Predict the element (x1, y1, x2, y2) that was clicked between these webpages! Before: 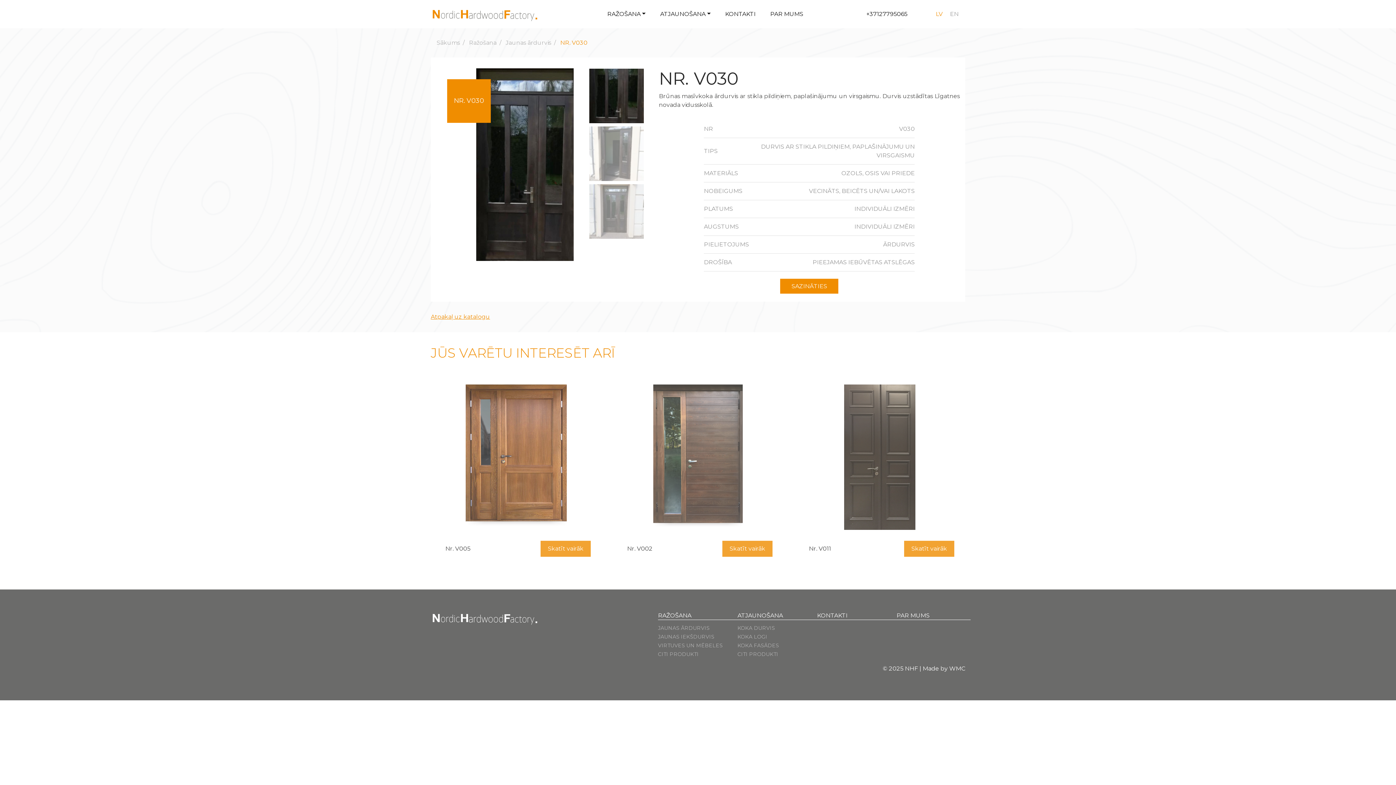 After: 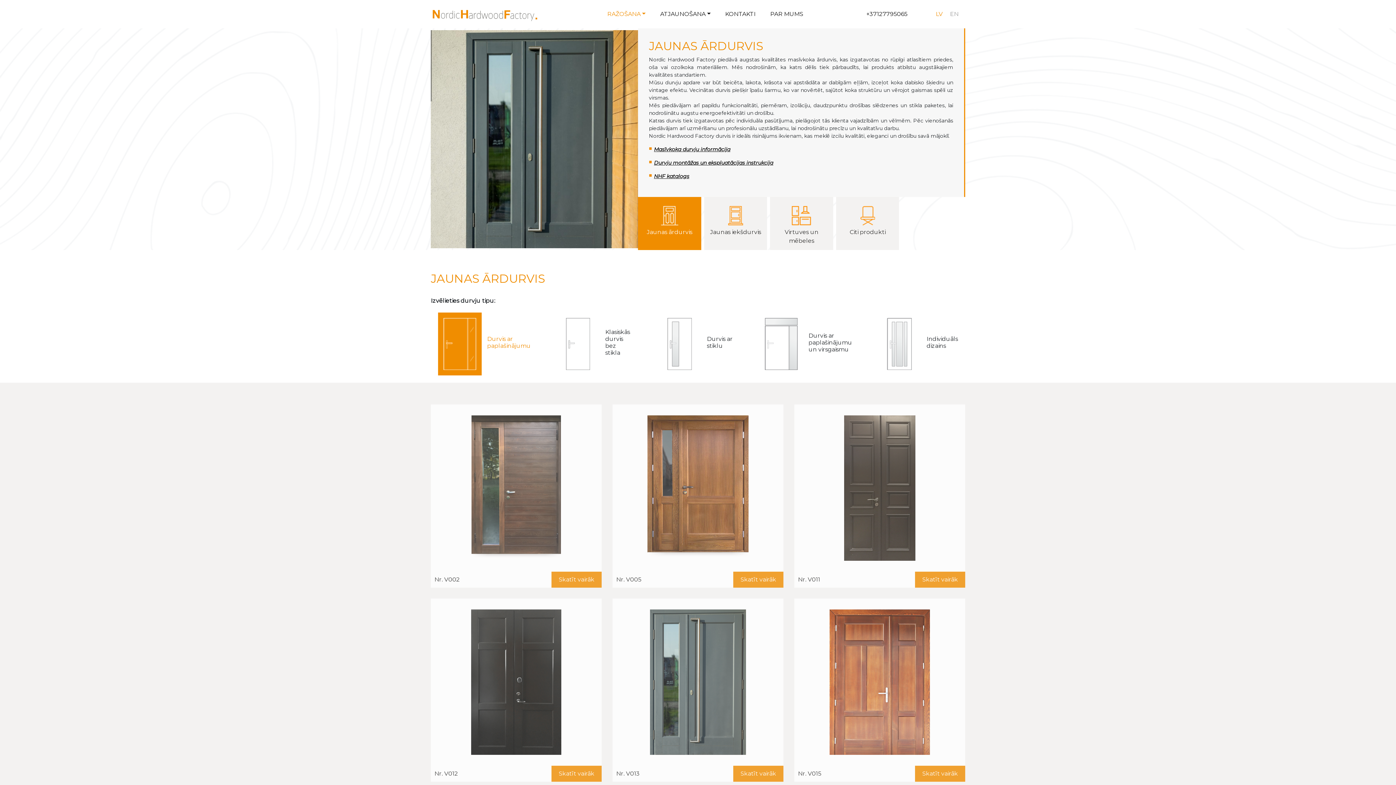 Action: label: RAŽOŠANA bbox: (600, 6, 653, 21)